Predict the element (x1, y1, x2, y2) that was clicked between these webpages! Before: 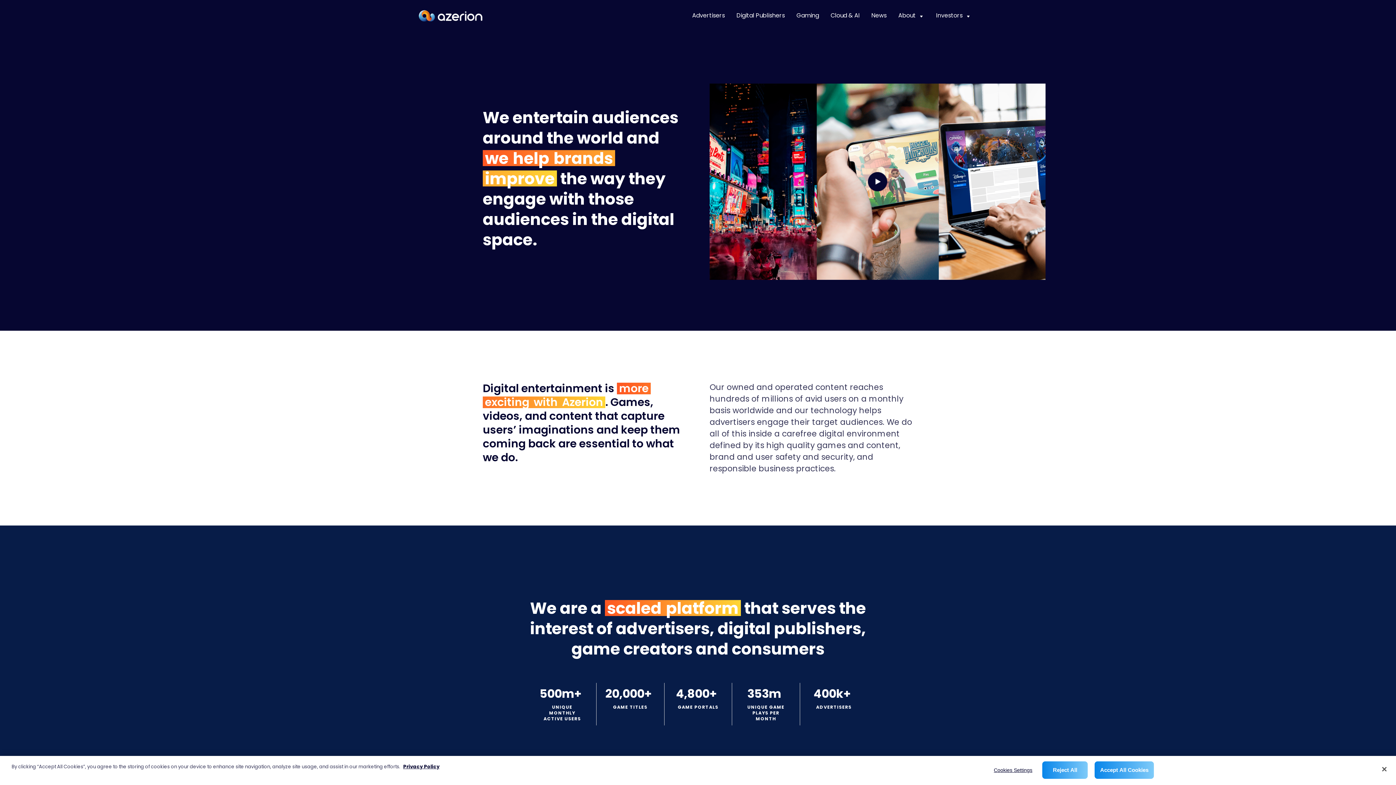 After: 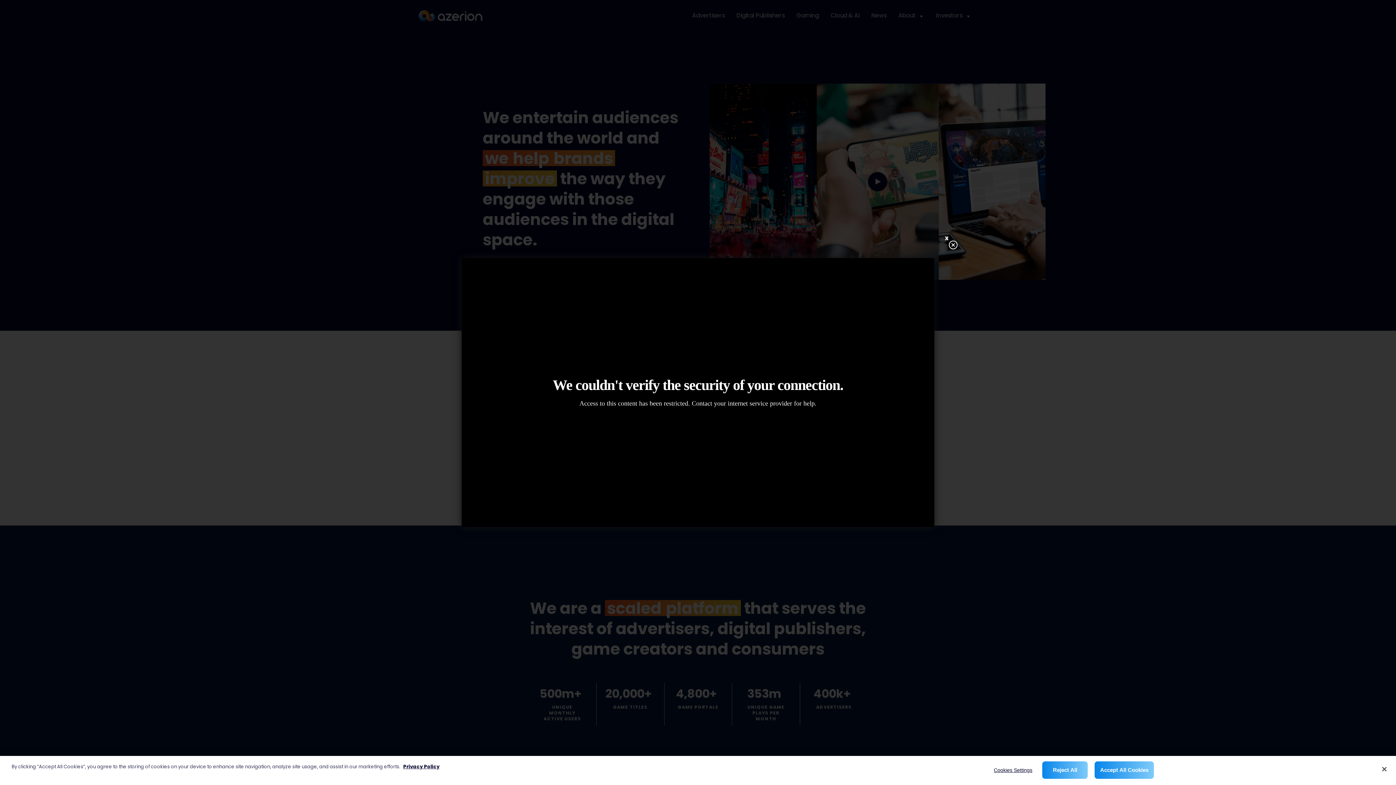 Action: bbox: (709, 120, 1045, 316)